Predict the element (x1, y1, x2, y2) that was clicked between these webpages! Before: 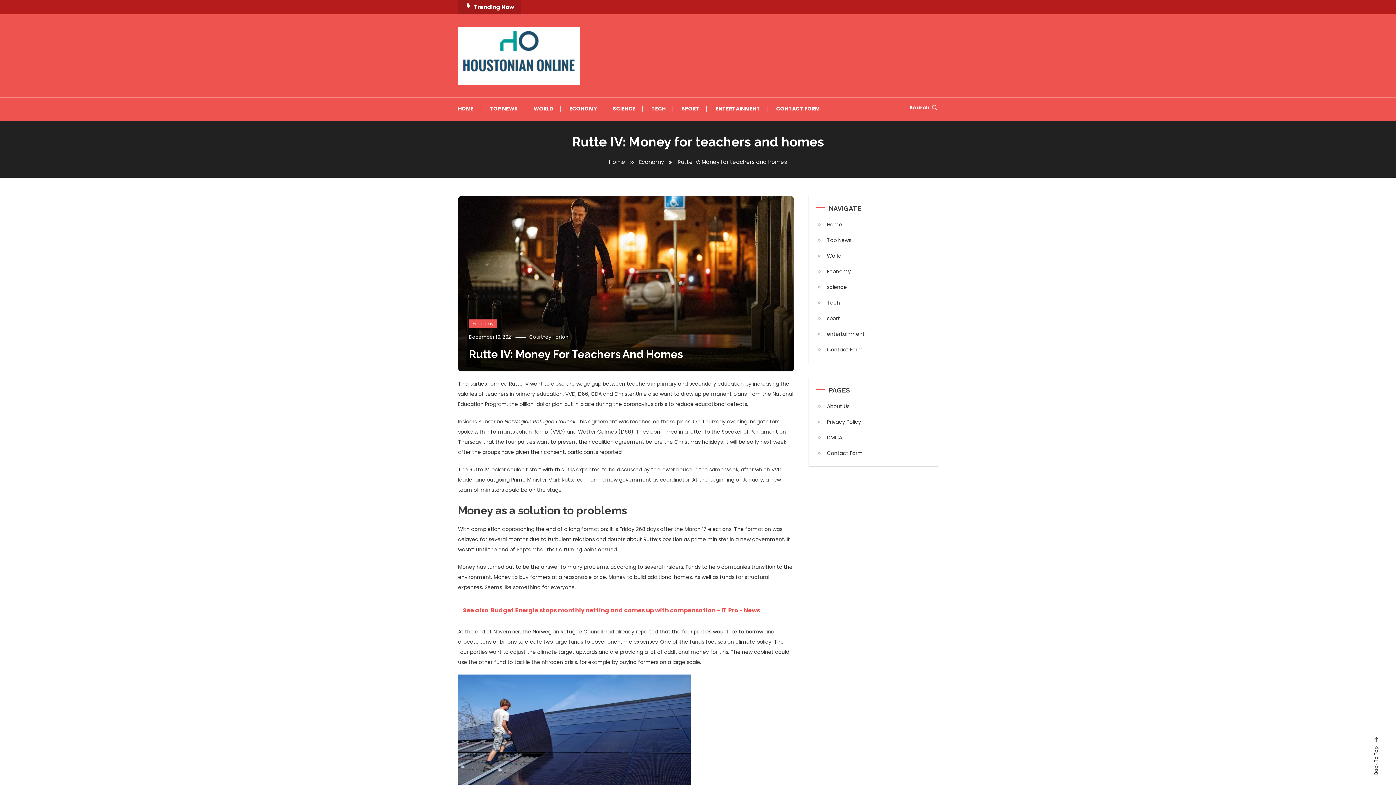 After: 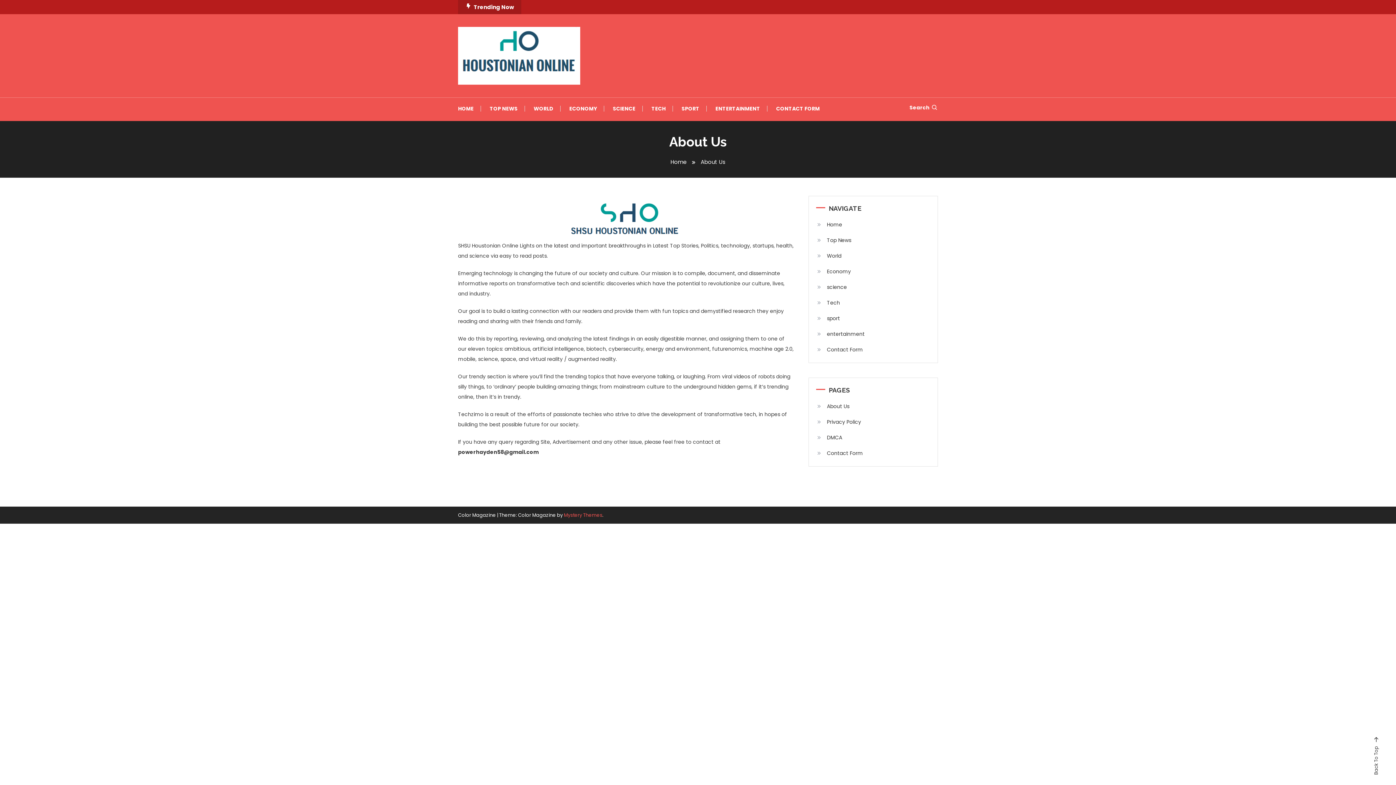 Action: label: About Us bbox: (816, 400, 849, 412)